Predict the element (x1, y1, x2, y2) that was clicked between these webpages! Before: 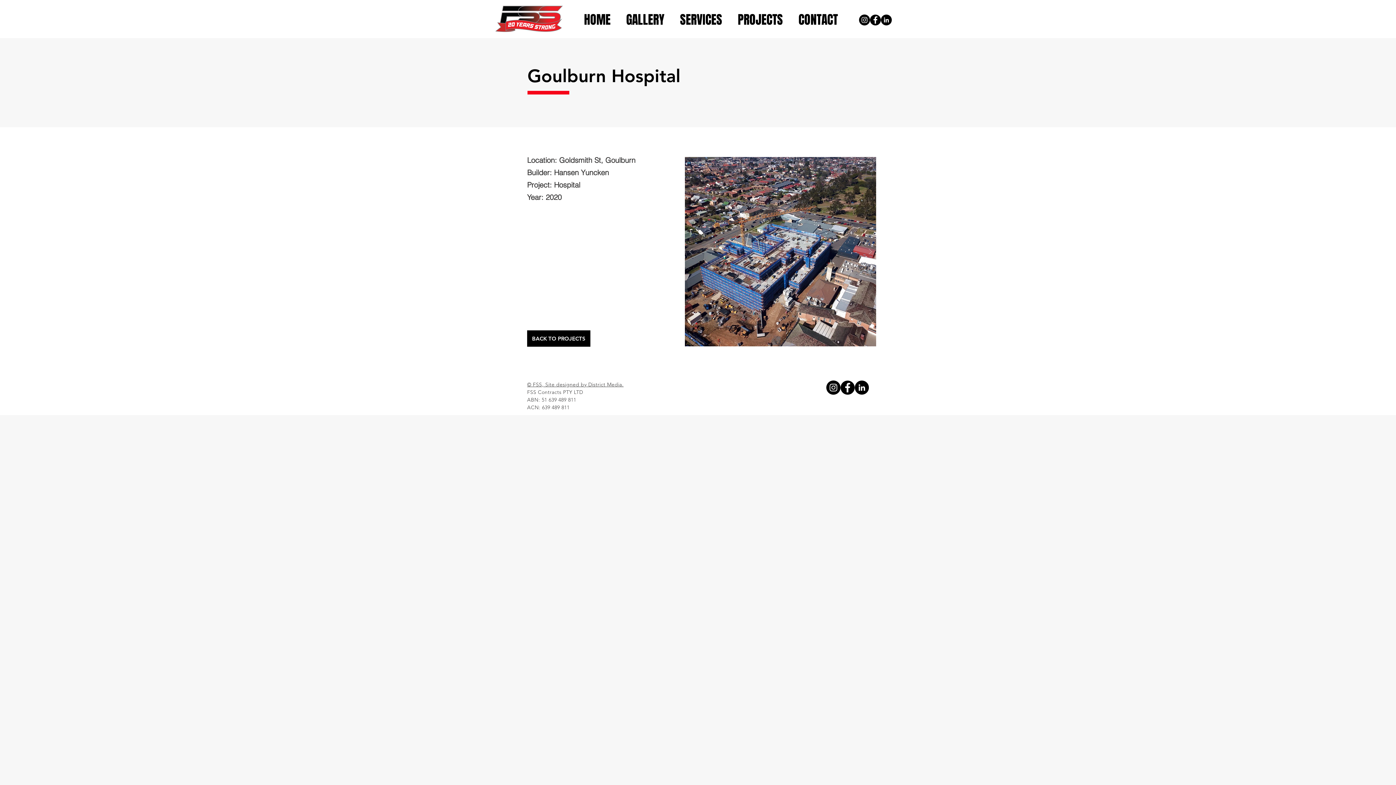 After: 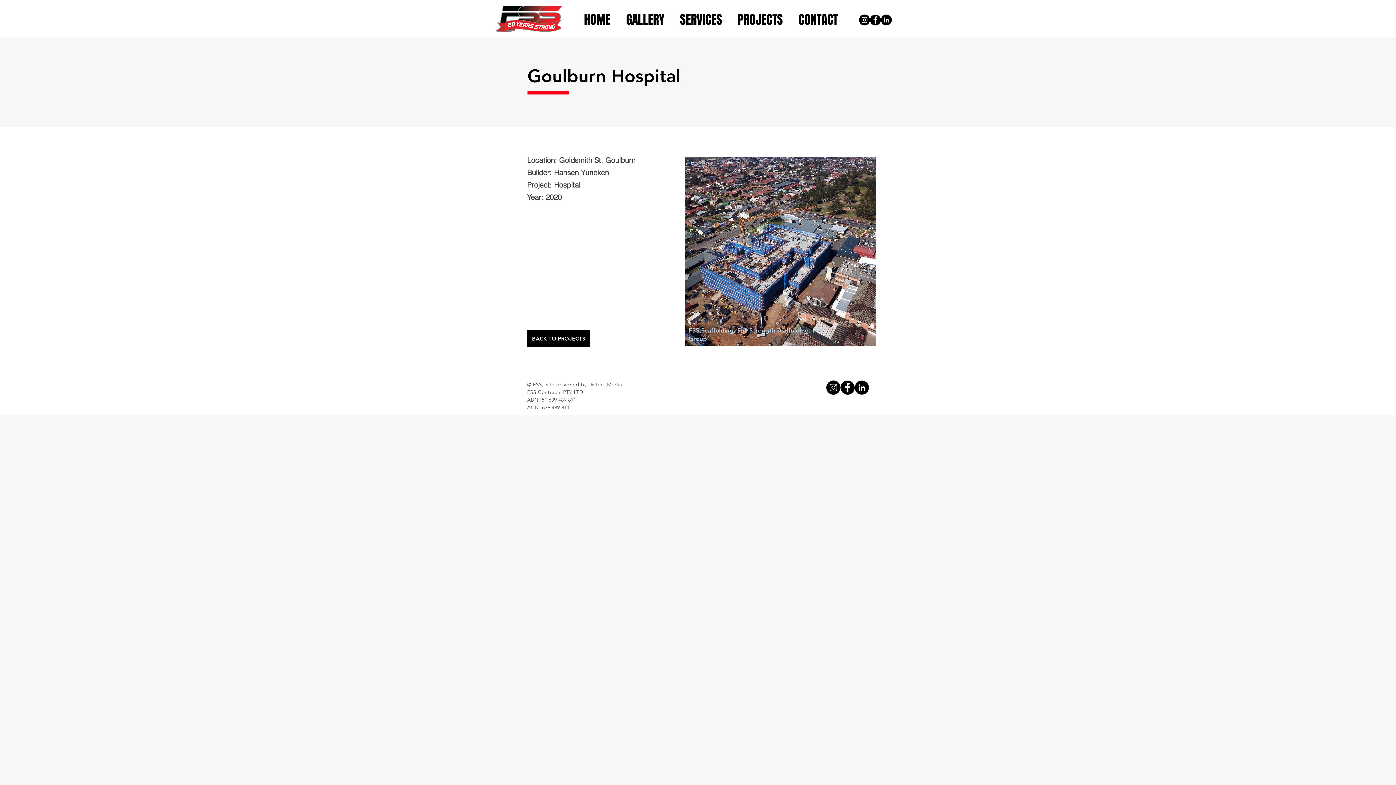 Action: bbox: (864, 227, 876, 276)